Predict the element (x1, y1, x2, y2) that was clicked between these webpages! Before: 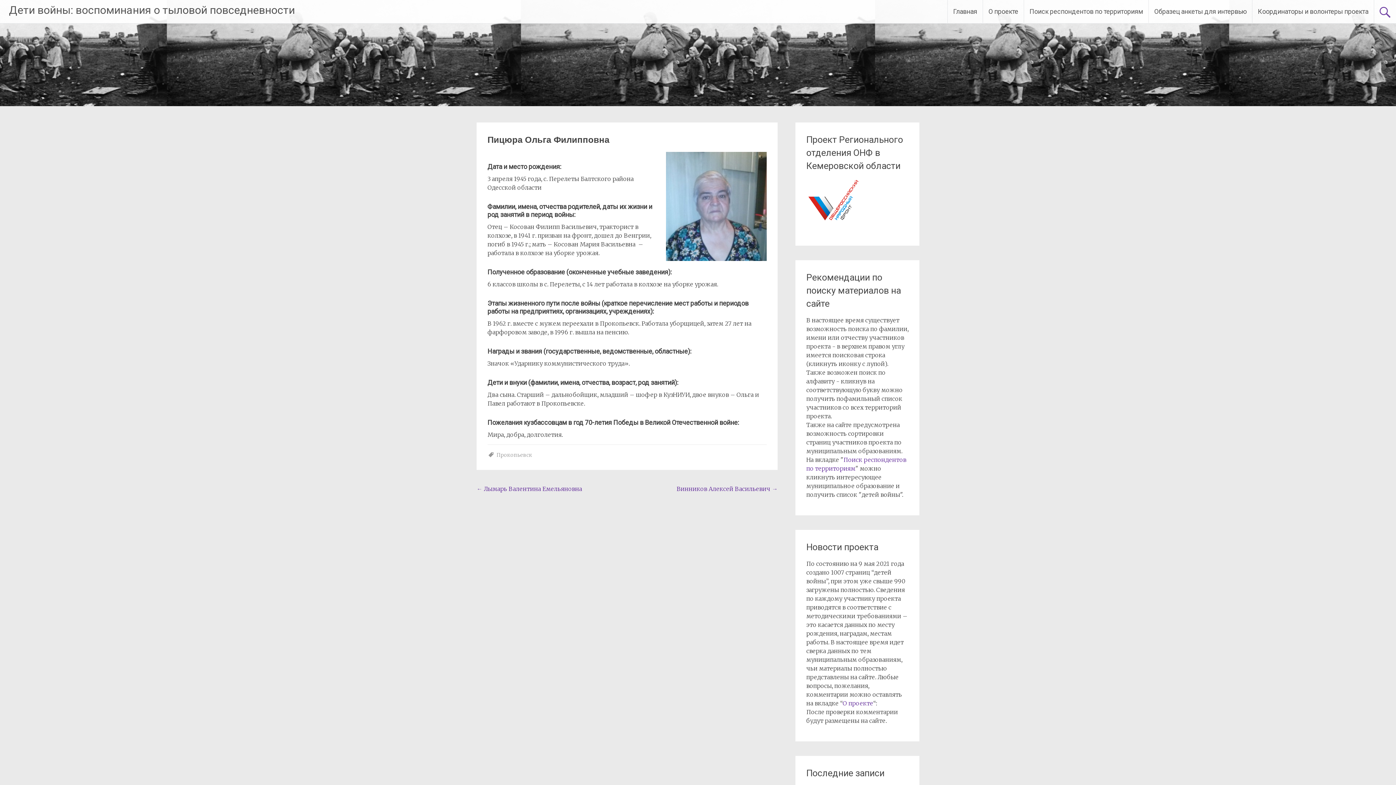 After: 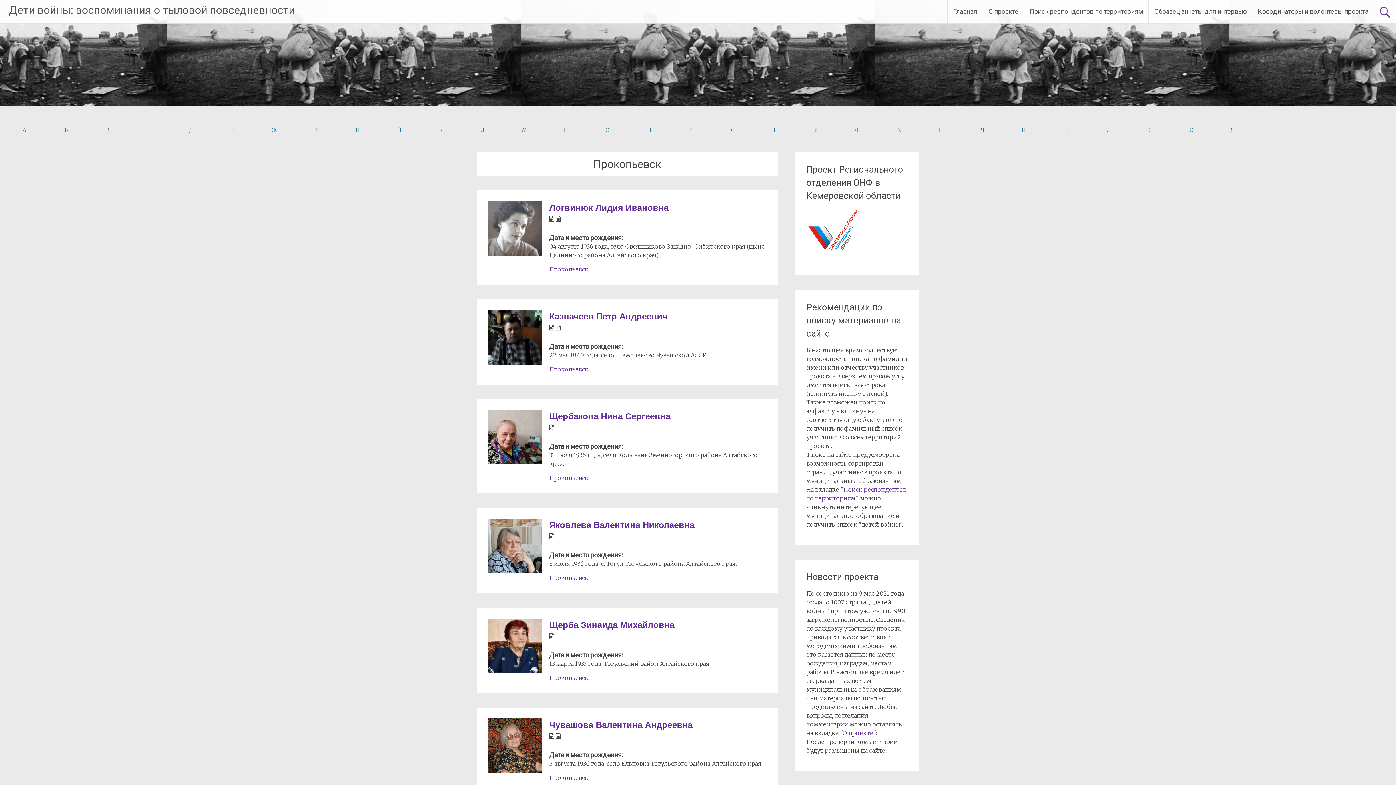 Action: bbox: (496, 452, 532, 458) label: Прокопьевск